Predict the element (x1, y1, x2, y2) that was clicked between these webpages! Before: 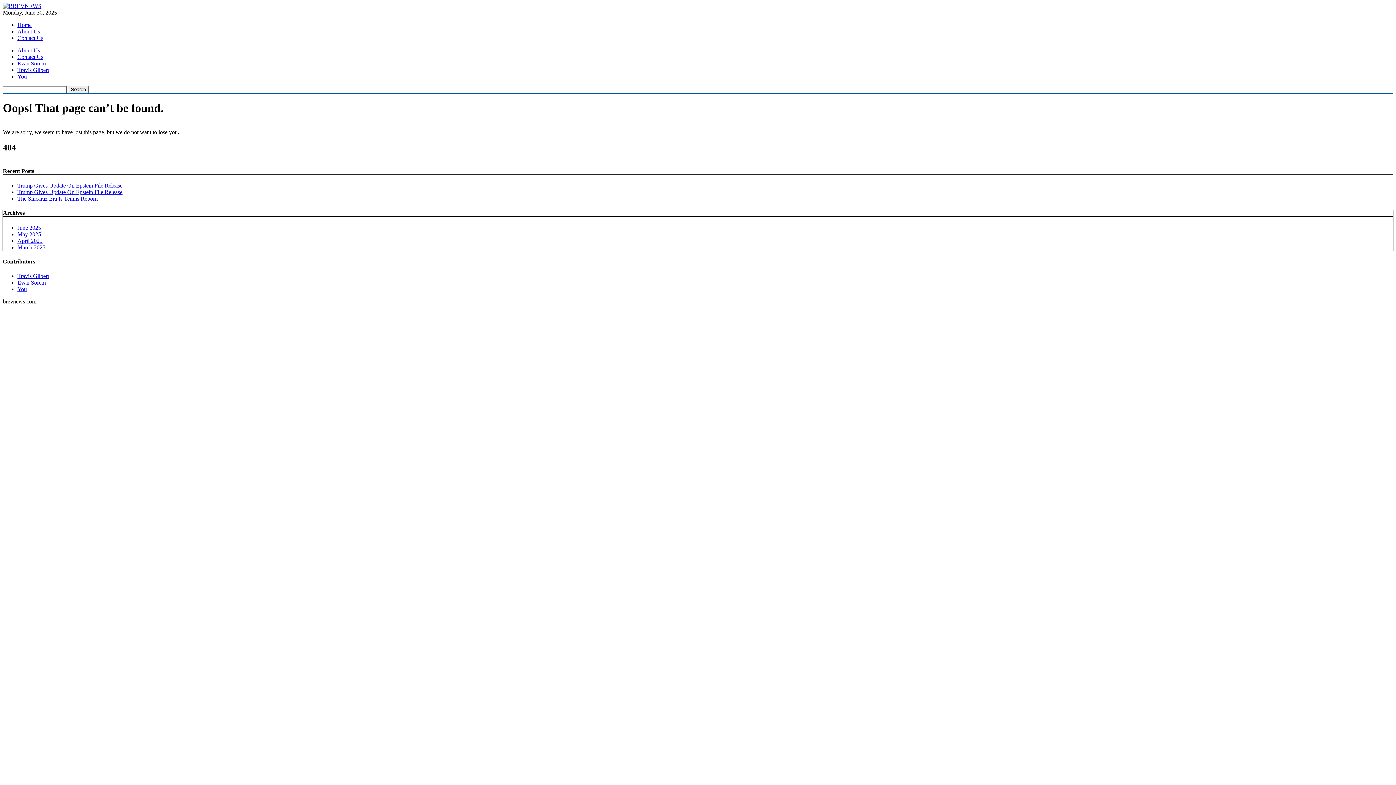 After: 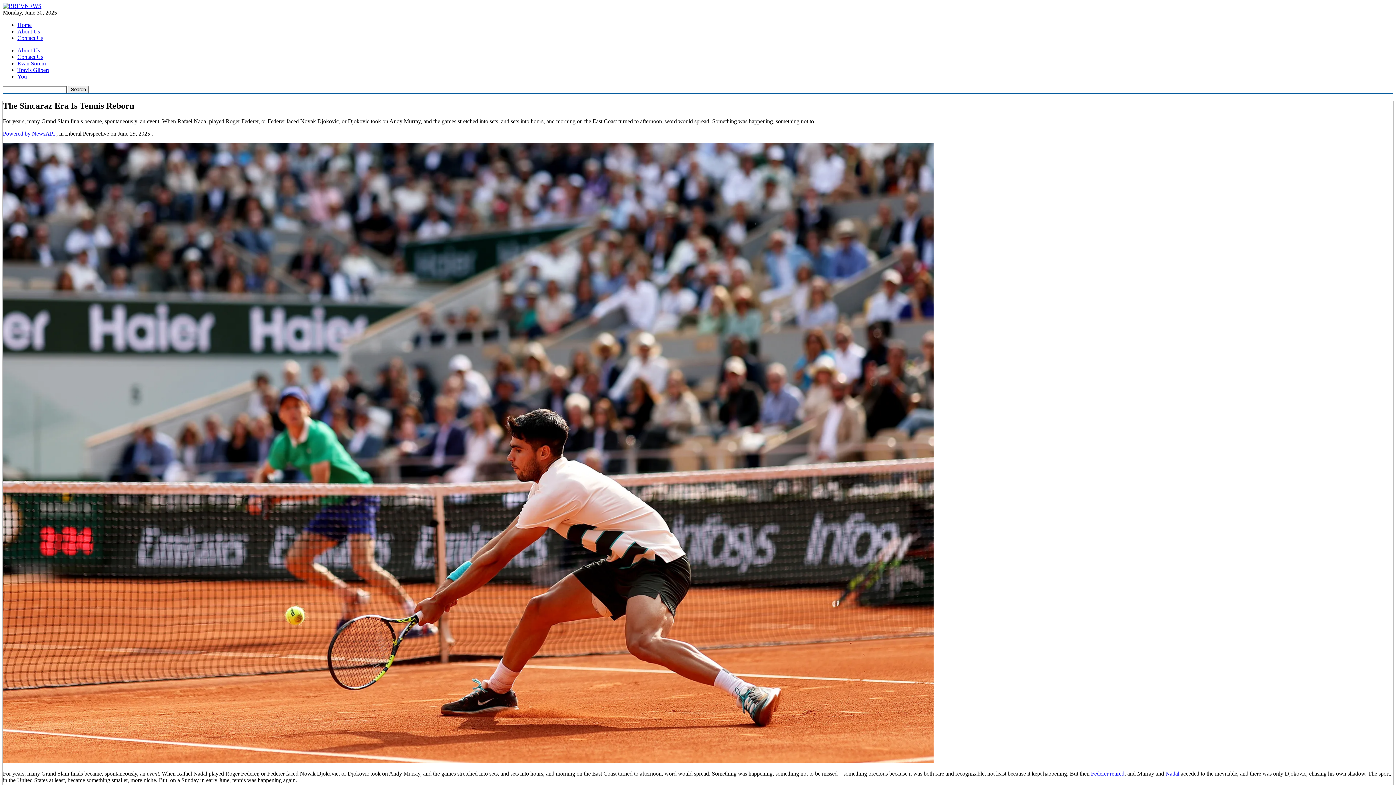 Action: label: The Sincaraz Era Is Tennis Reborn bbox: (17, 195, 97, 201)